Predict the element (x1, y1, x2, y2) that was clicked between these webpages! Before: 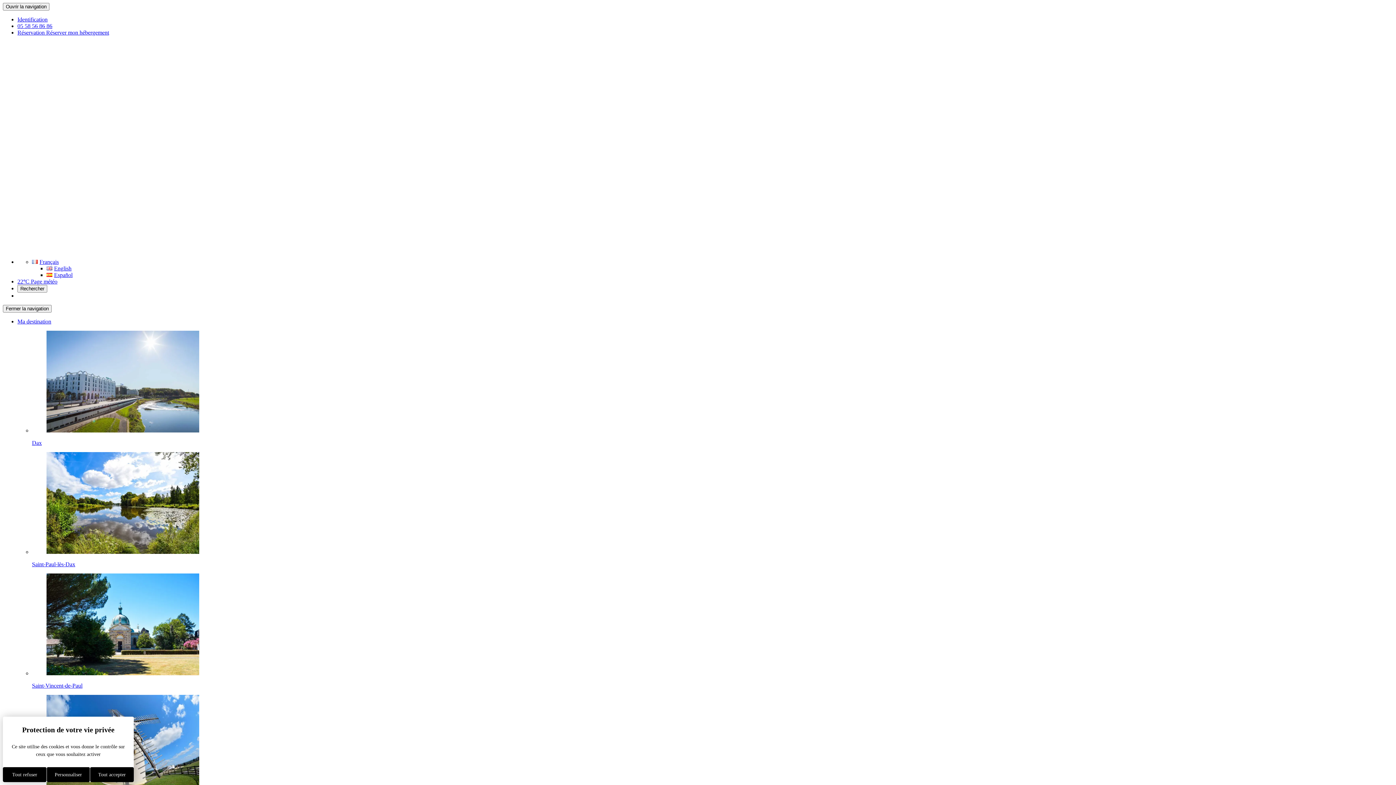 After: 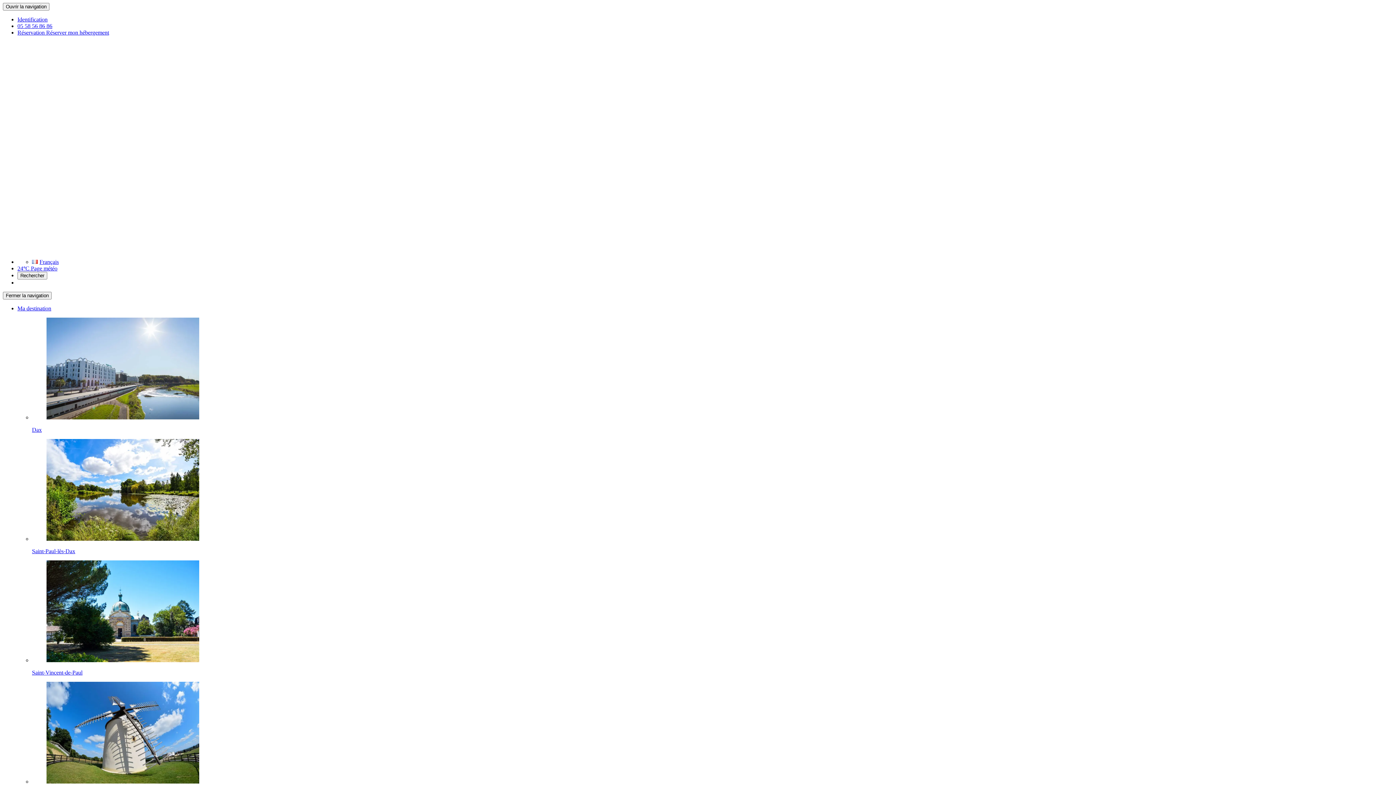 Action: label: Saint-Vincent-de-Paul bbox: (32, 573, 1393, 689)